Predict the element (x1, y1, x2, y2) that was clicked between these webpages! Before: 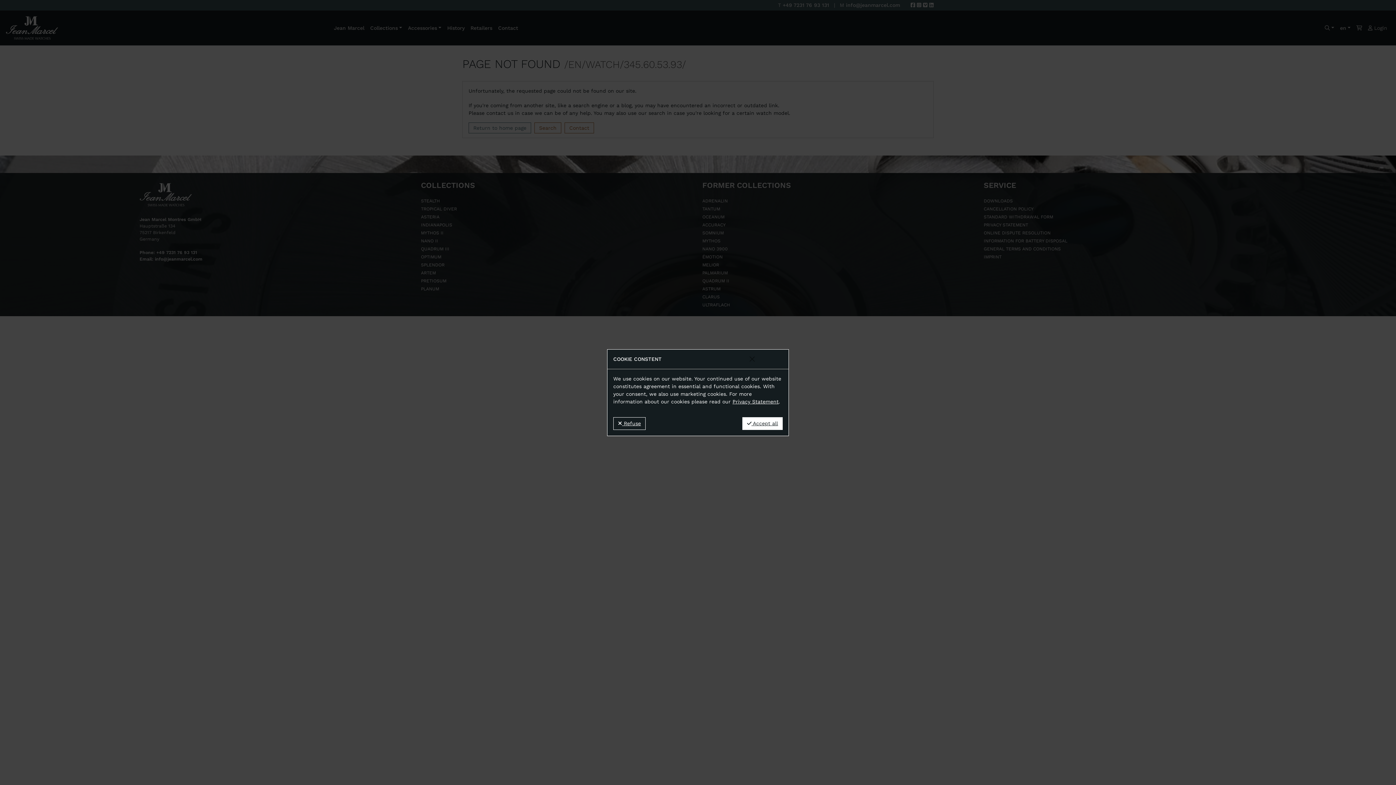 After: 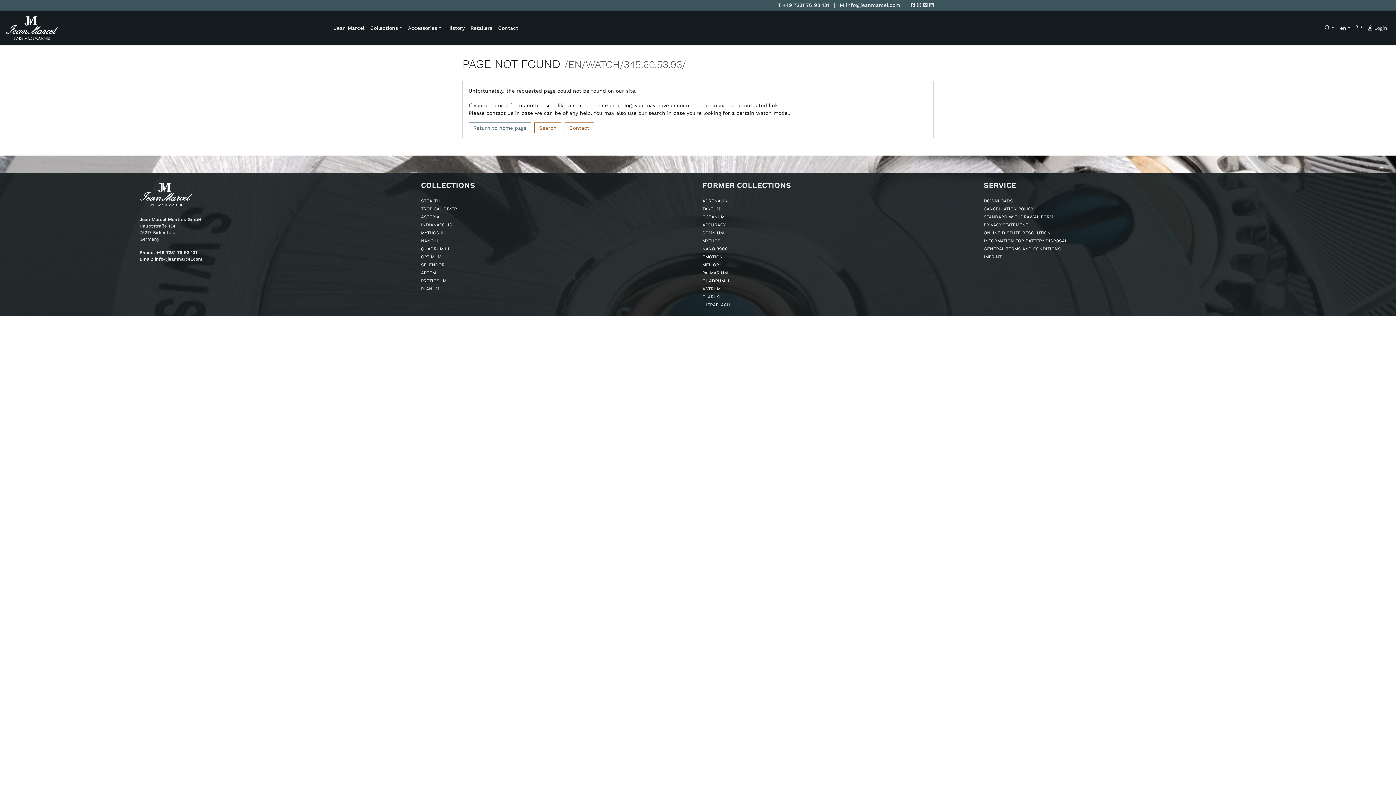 Action: label:  Refuse bbox: (613, 417, 645, 430)